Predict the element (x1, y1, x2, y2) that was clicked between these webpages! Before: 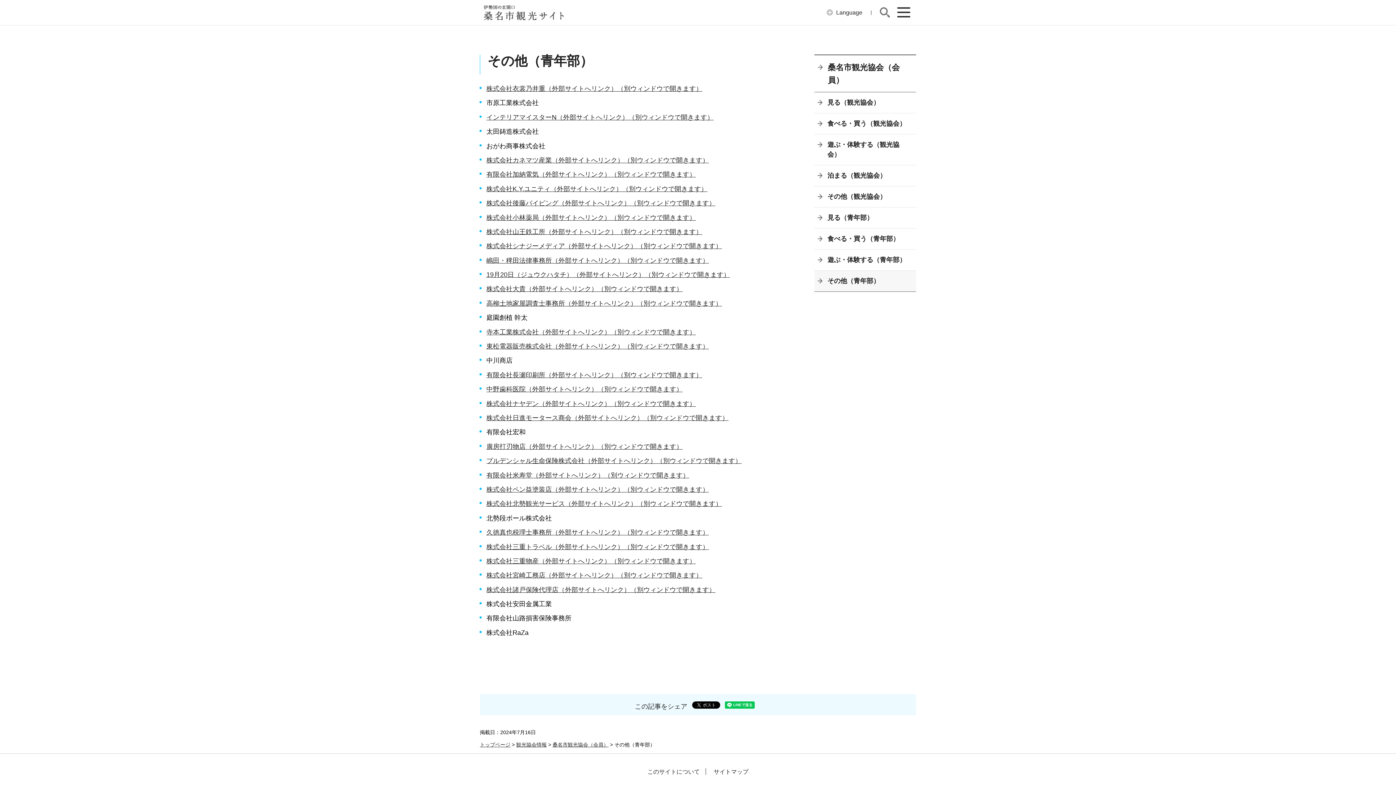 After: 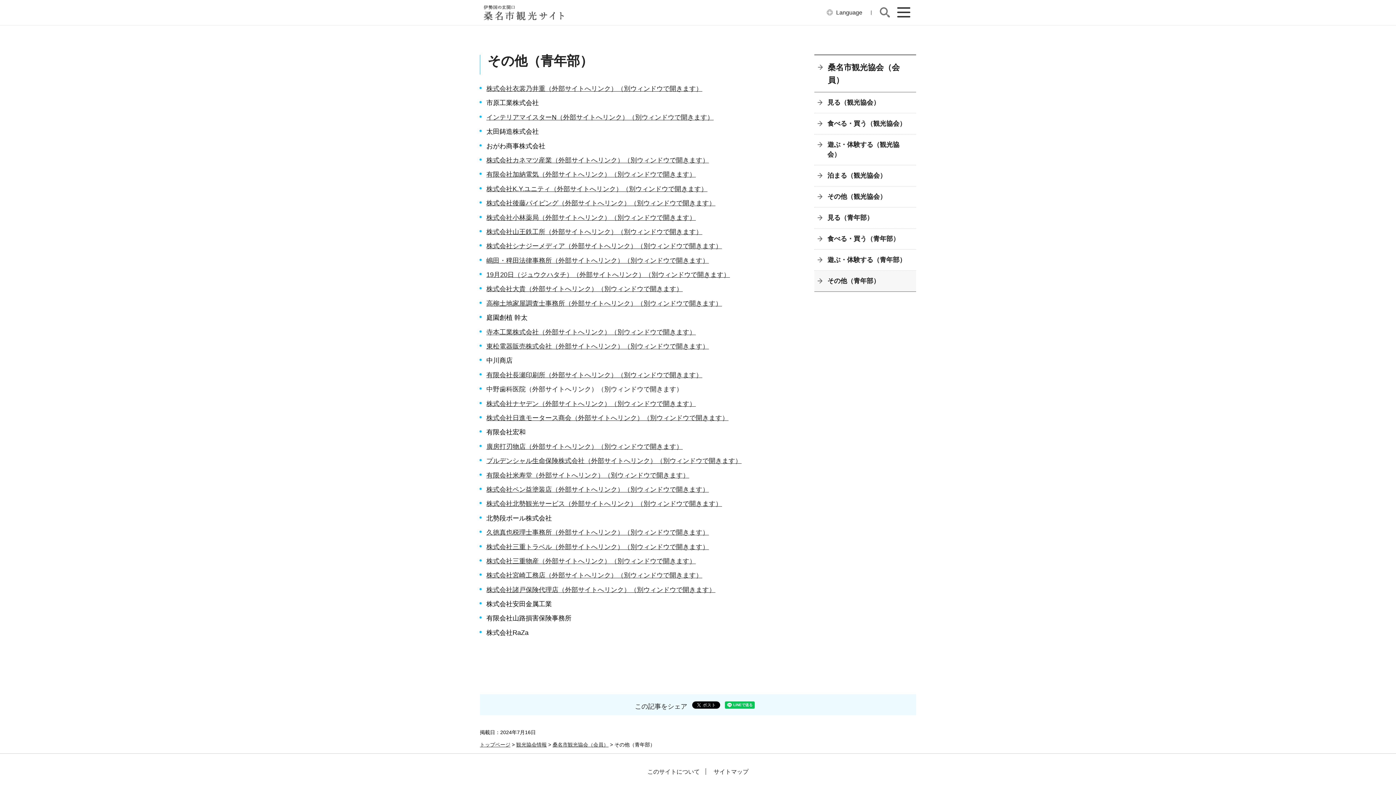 Action: label: 中野歯科医院（外部サイトへリンク）（別ウィンドウで開きます） bbox: (486, 385, 682, 393)